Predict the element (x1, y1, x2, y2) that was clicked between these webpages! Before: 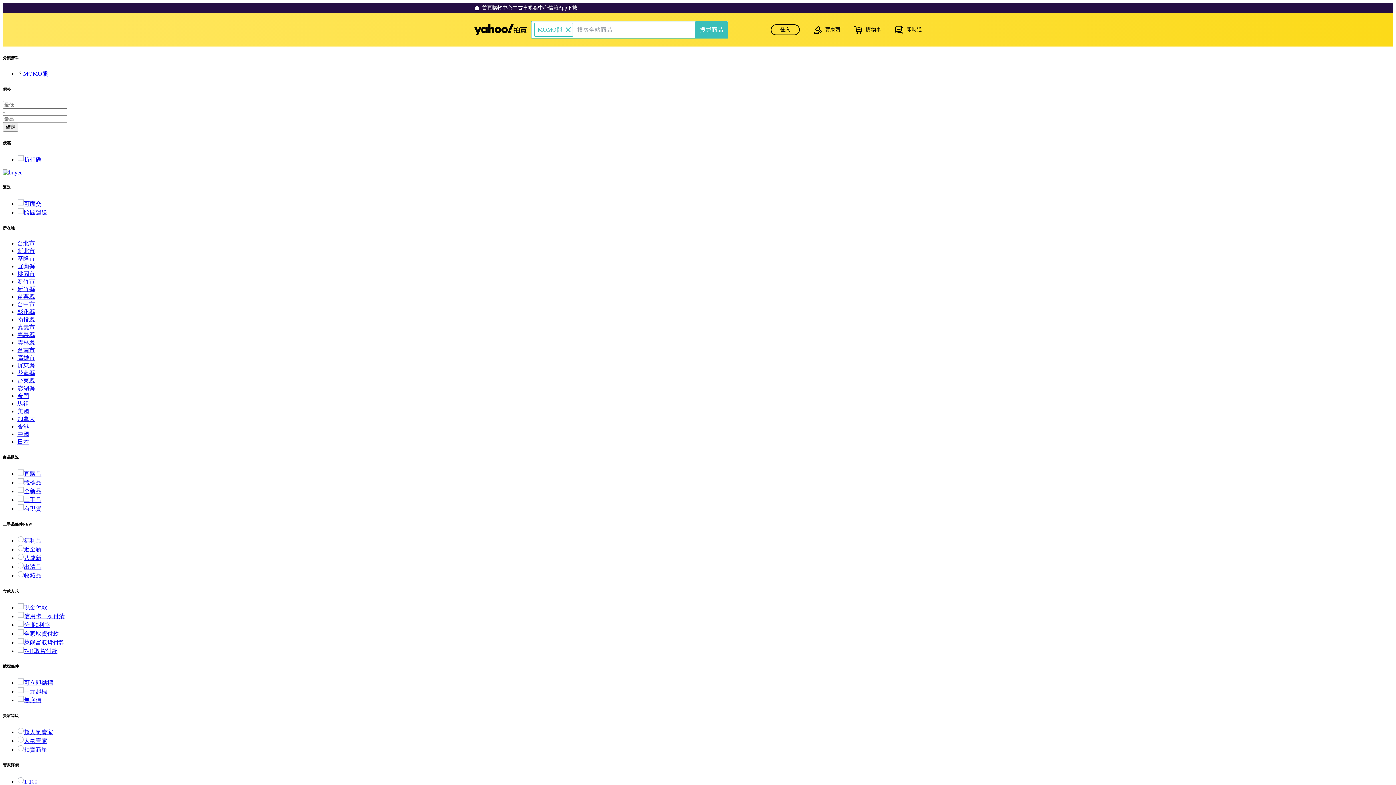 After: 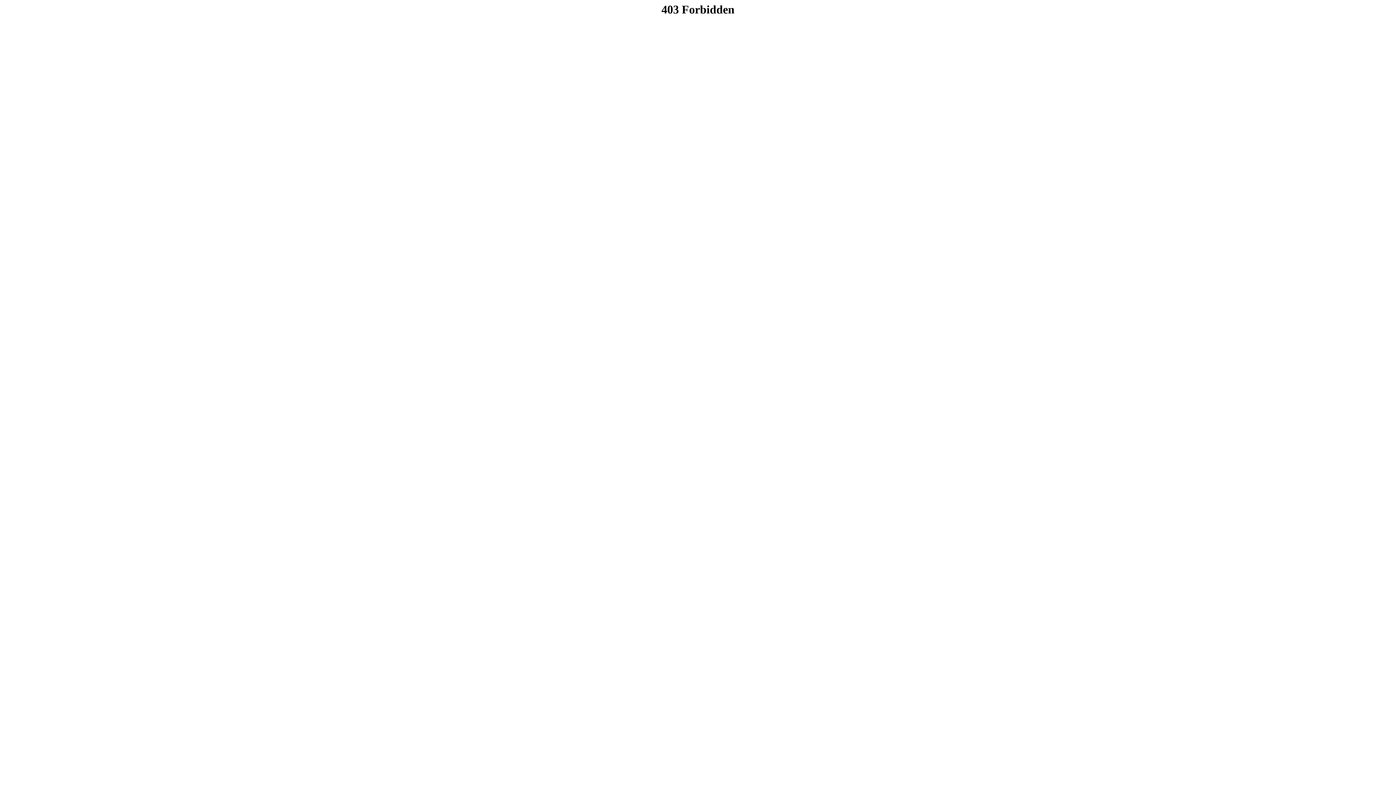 Action: bbox: (2, 169, 22, 175)